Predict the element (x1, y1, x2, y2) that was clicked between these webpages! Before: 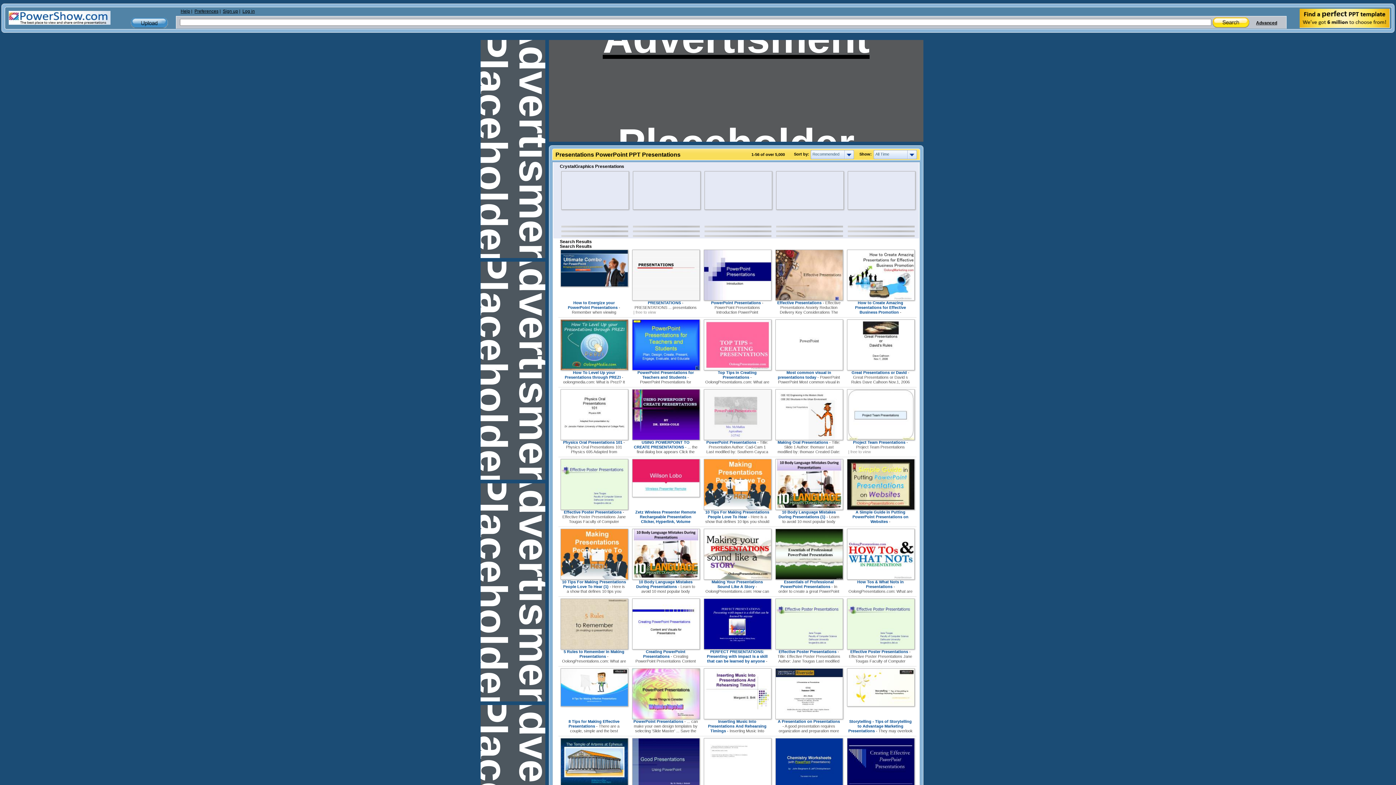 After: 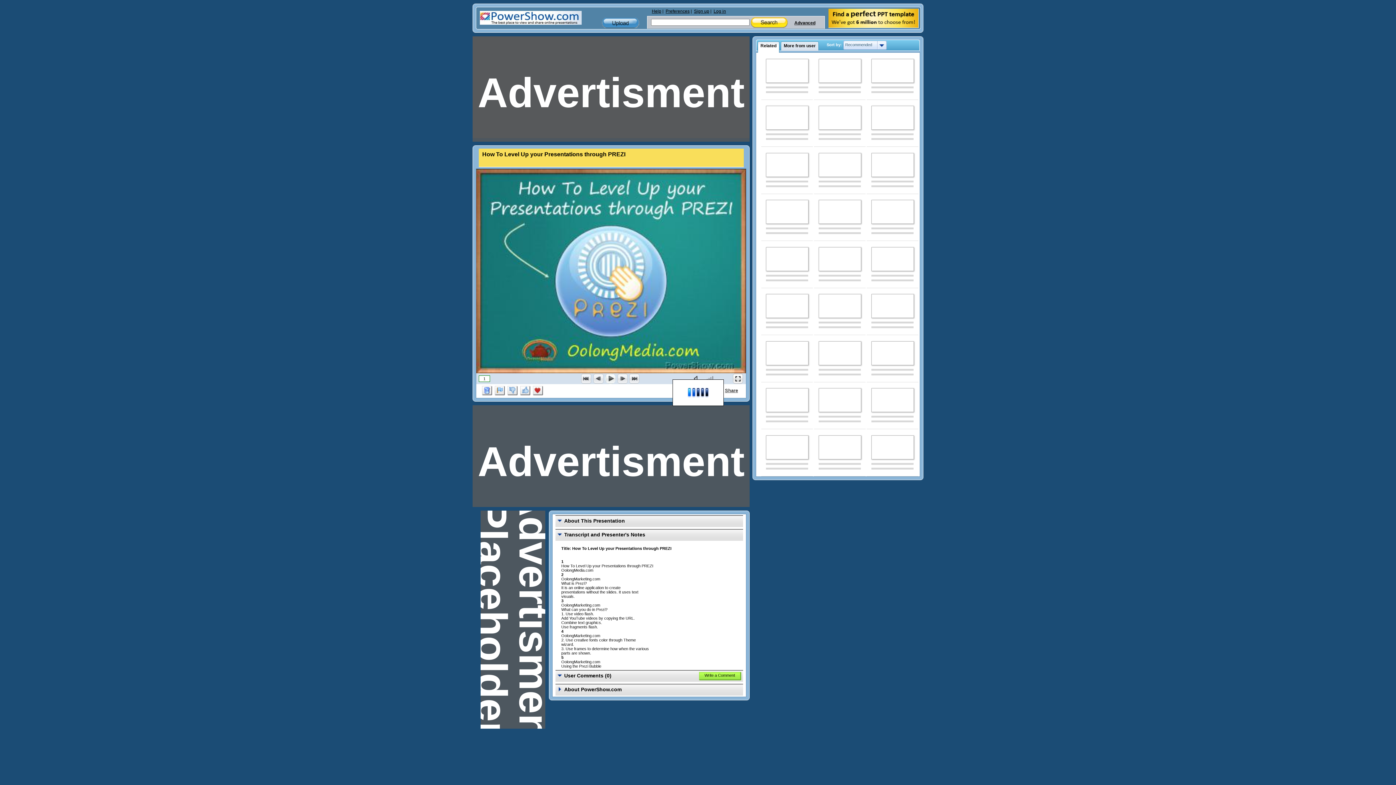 Action: bbox: (560, 366, 628, 371)